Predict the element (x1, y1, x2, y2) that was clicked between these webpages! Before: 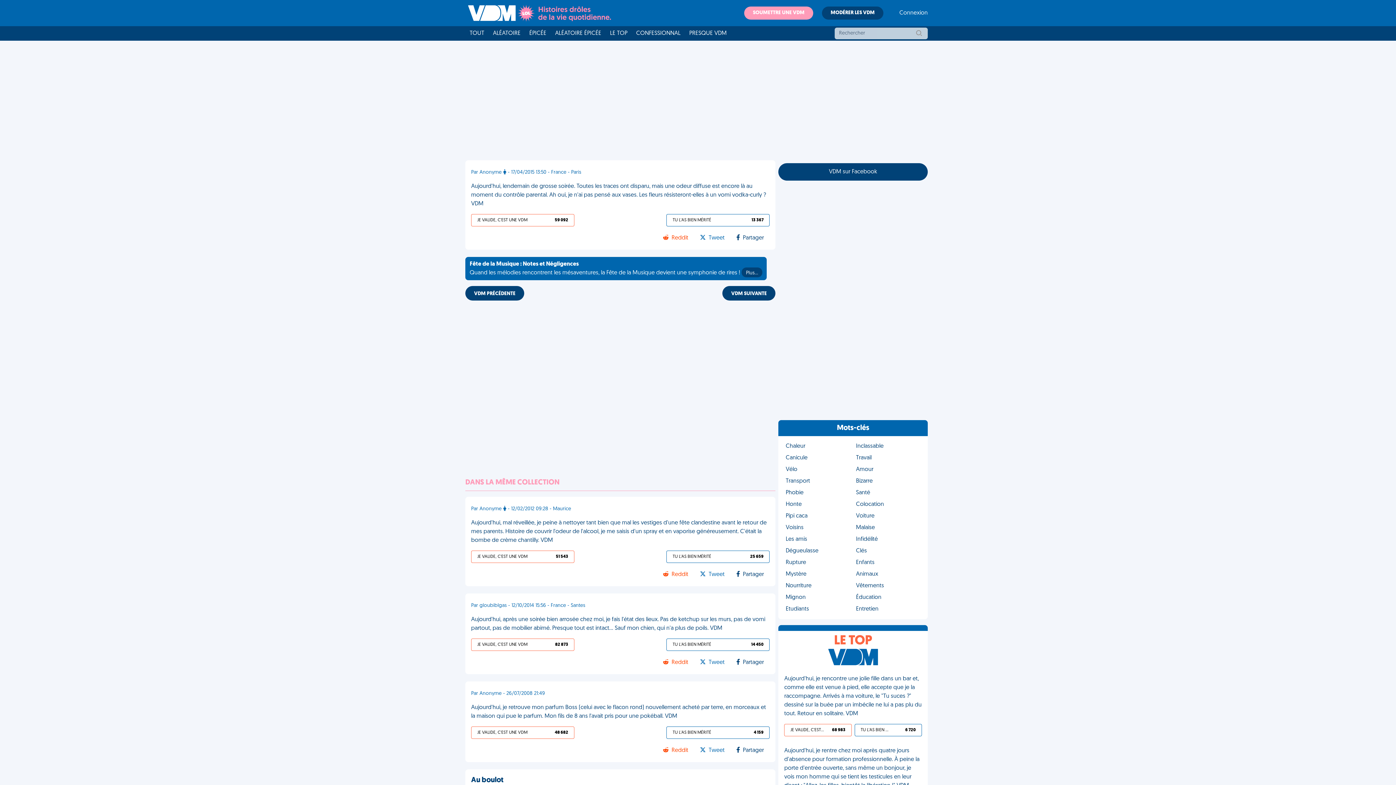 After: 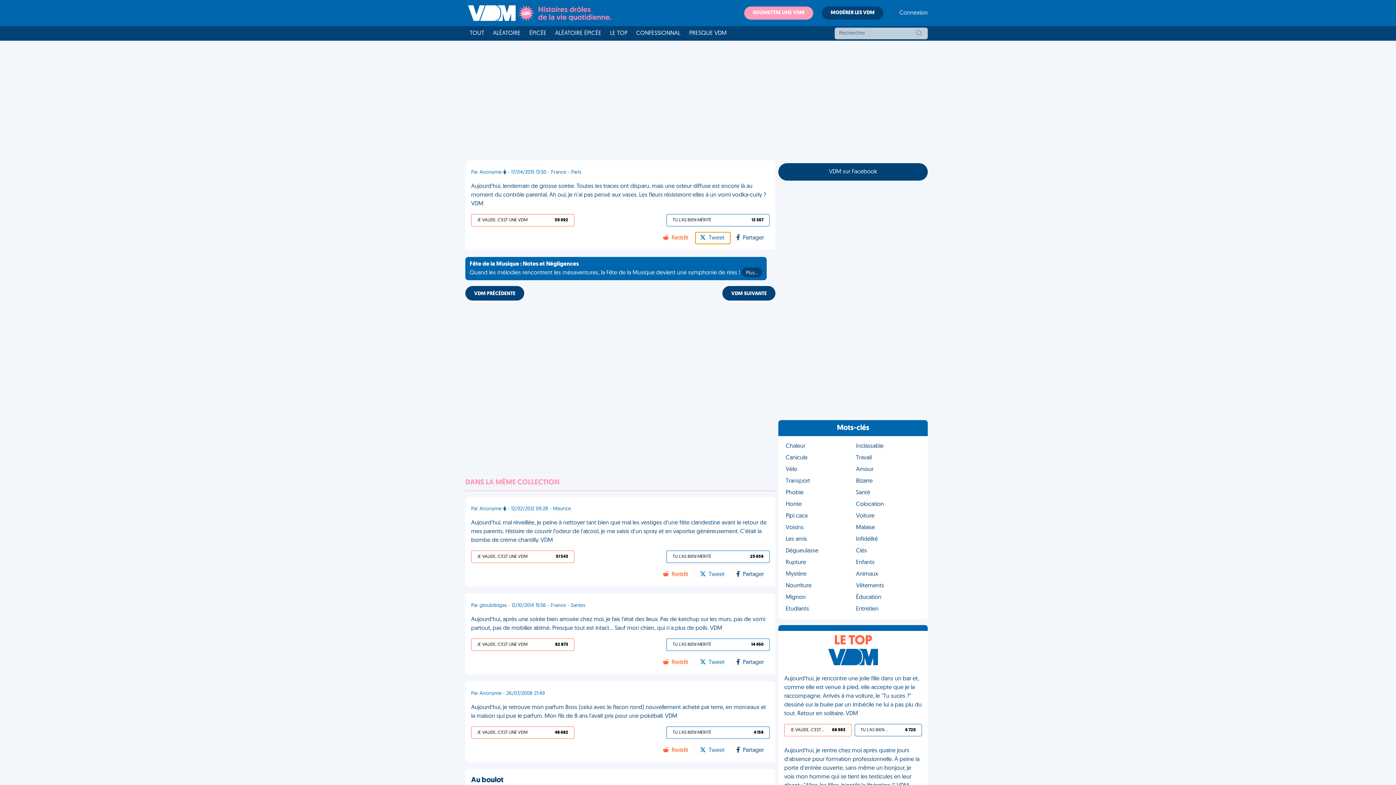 Action: label: Tweet bbox: (695, 232, 730, 244)